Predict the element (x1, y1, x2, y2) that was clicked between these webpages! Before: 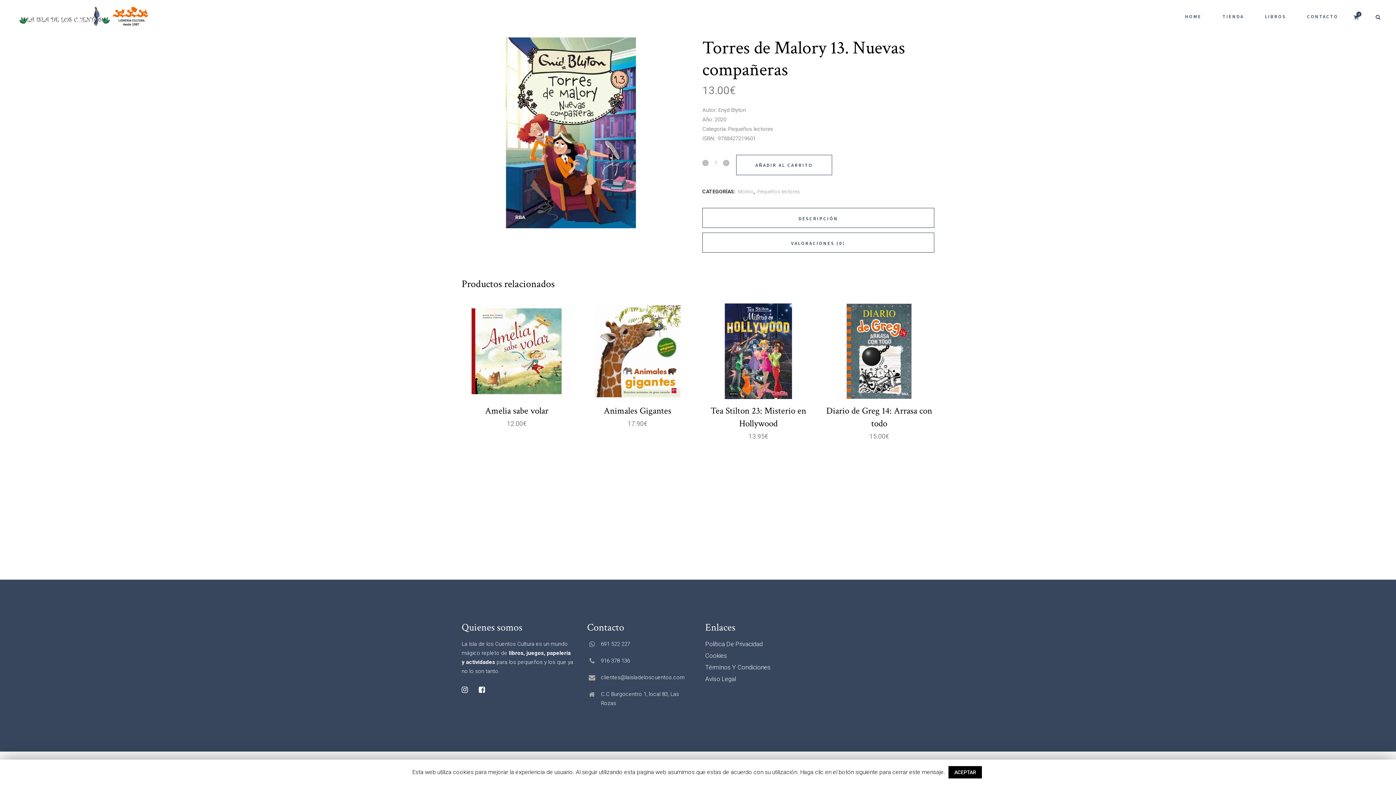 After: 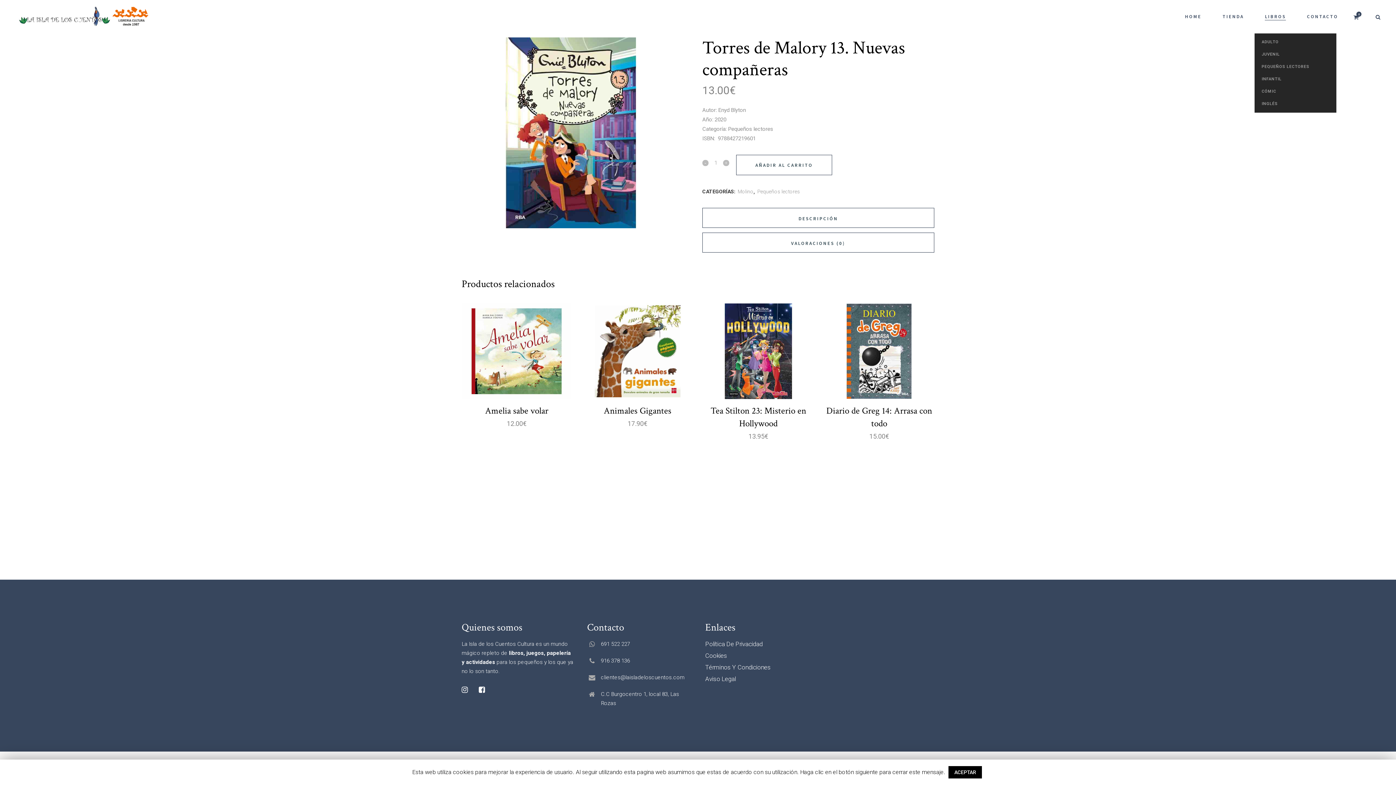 Action: bbox: (1254, 0, 1296, 33) label: LIBROS